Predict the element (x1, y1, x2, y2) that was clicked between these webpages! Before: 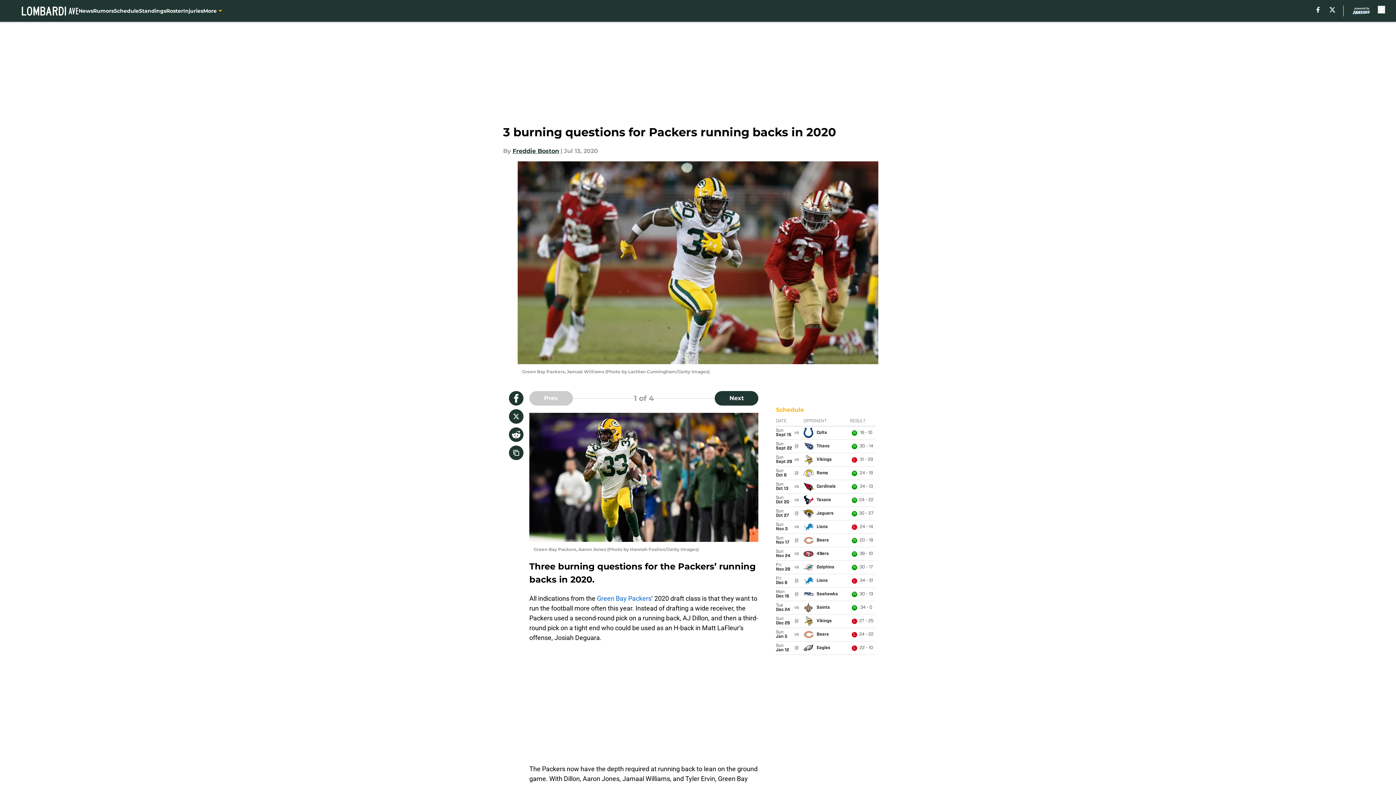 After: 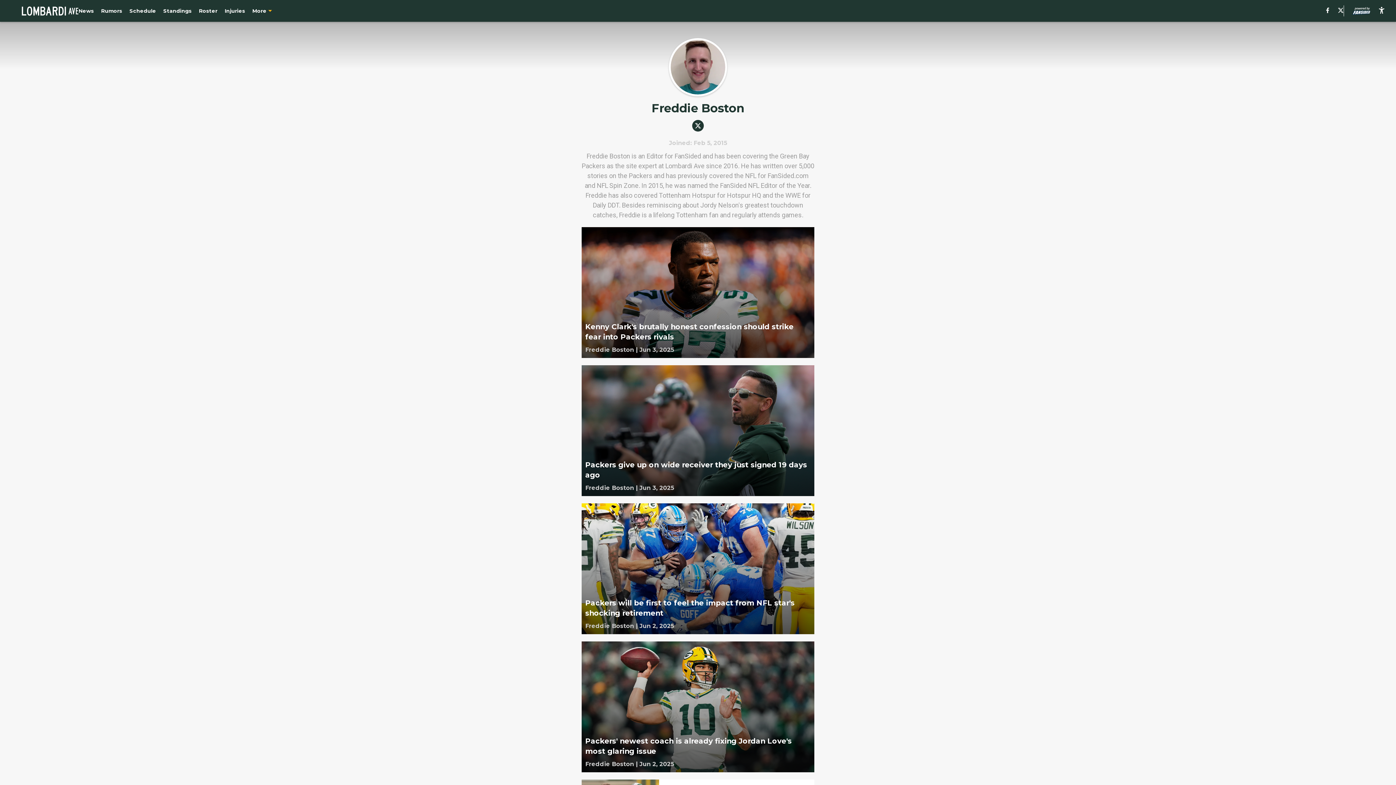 Action: label: Freddie Boston bbox: (512, 146, 559, 155)